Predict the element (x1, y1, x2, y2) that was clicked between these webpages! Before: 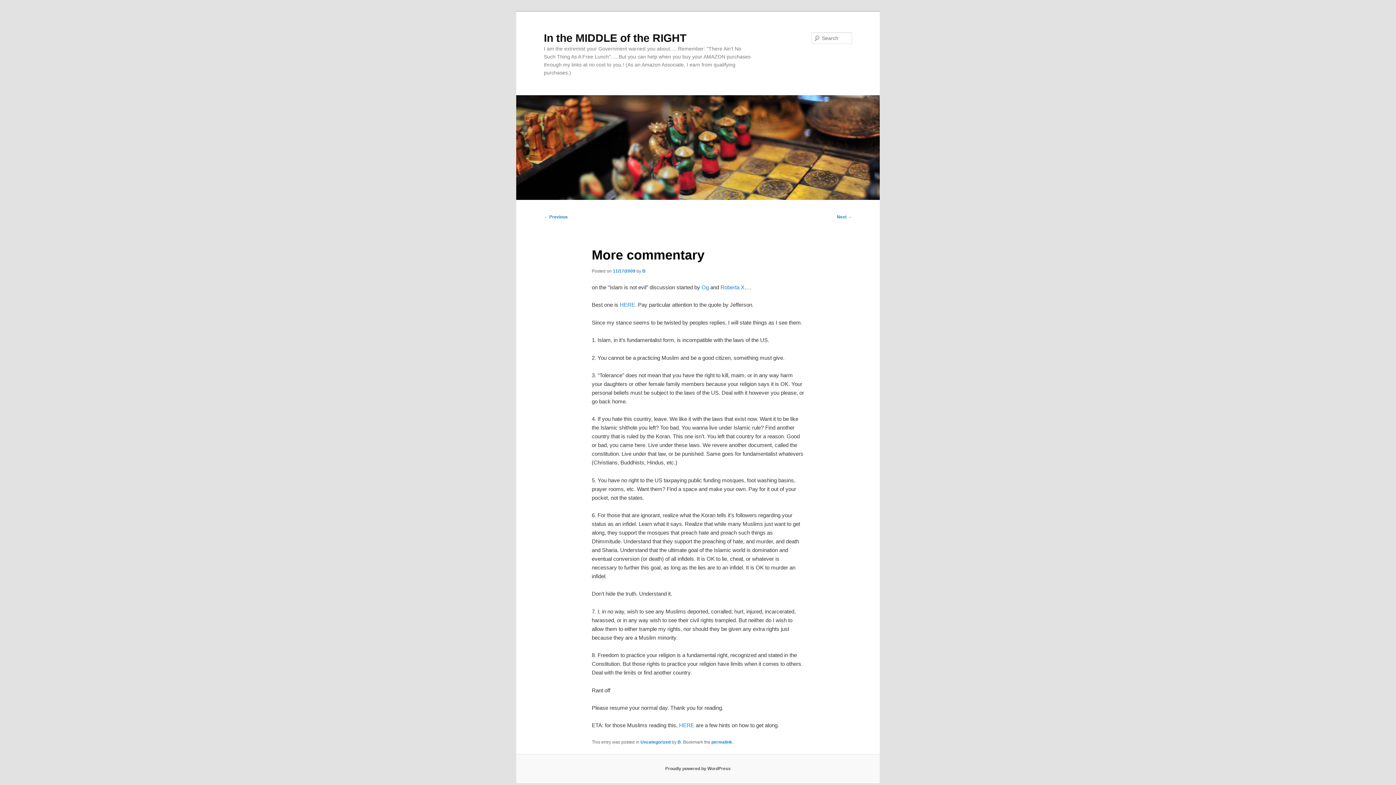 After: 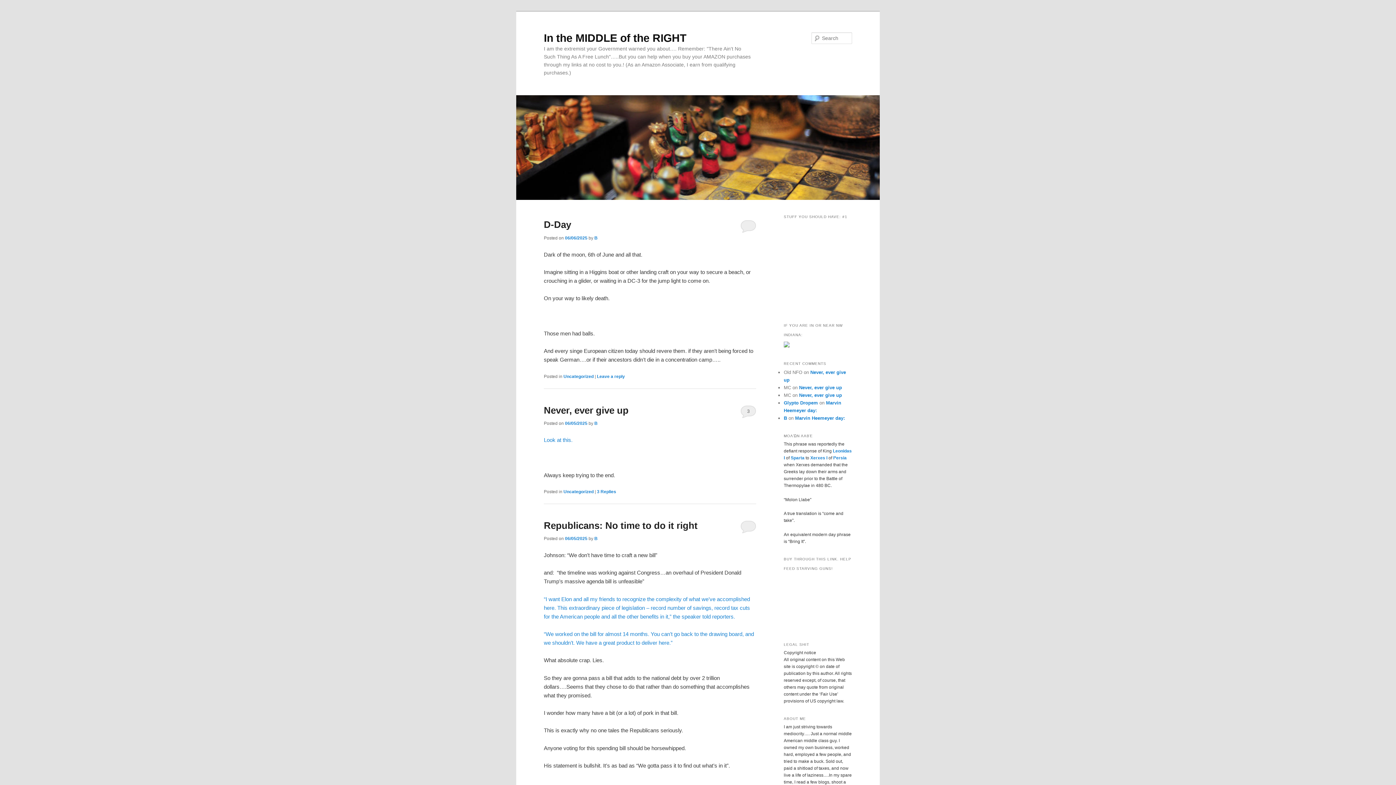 Action: label: In the MIDDLE of the RIGHT bbox: (544, 31, 686, 43)